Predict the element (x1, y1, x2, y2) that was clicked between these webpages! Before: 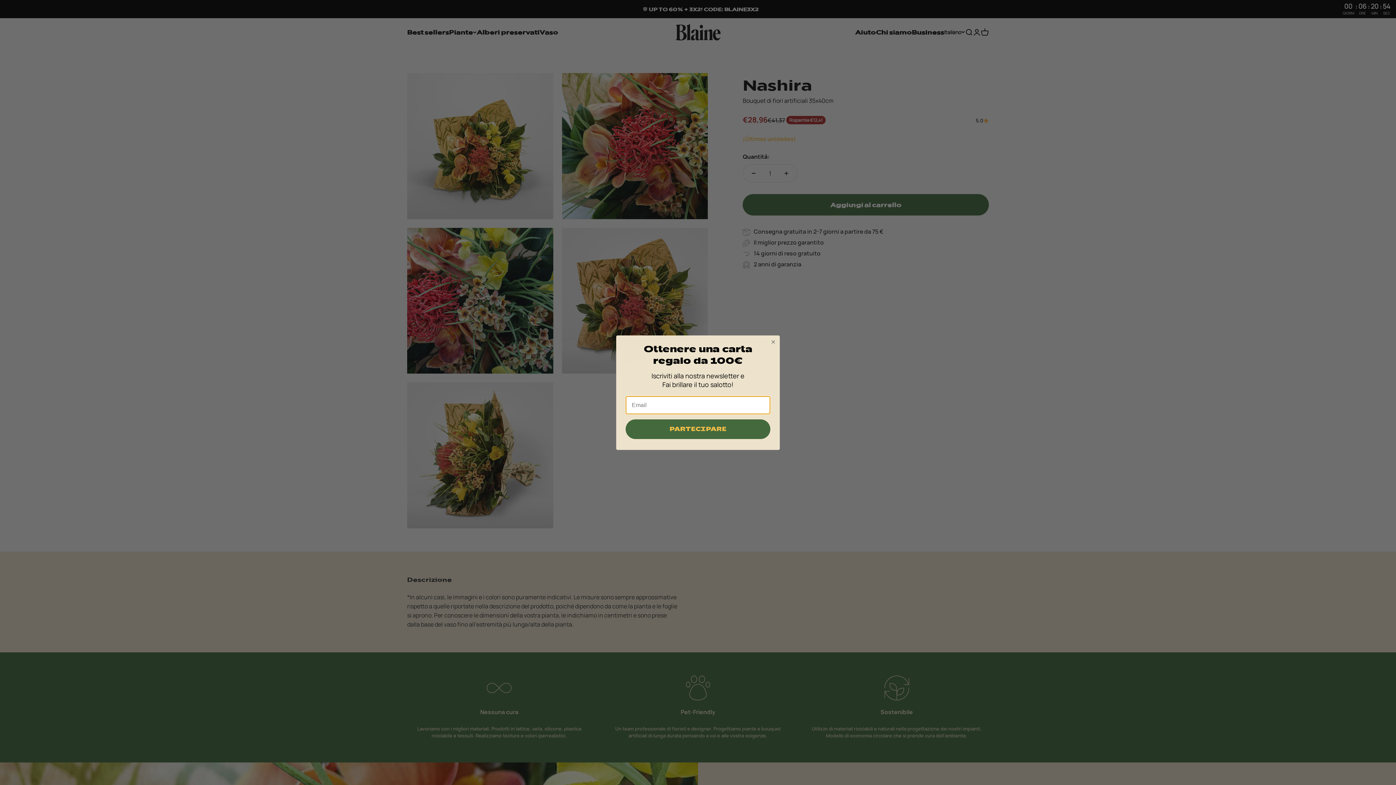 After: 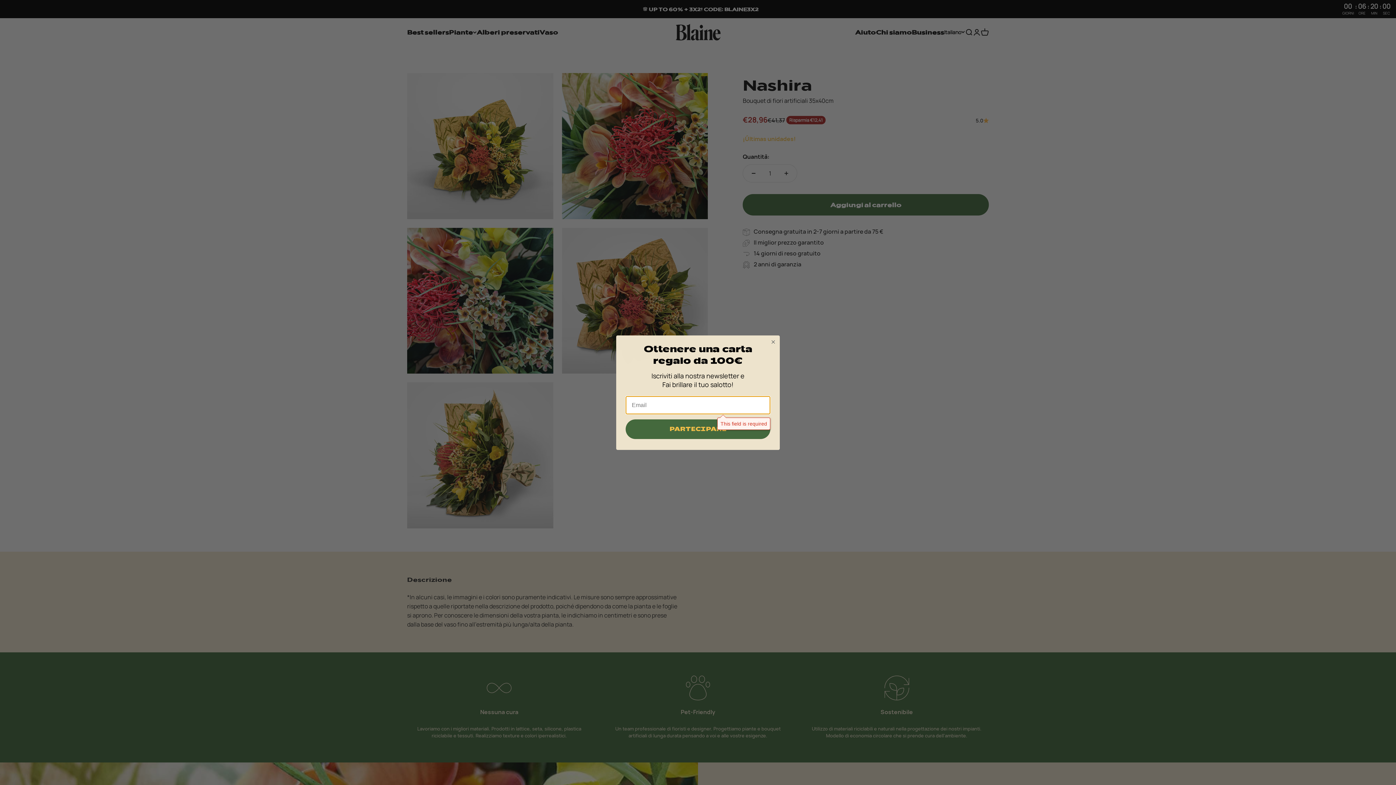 Action: bbox: (625, 419, 770, 439) label: PARTECIPARE